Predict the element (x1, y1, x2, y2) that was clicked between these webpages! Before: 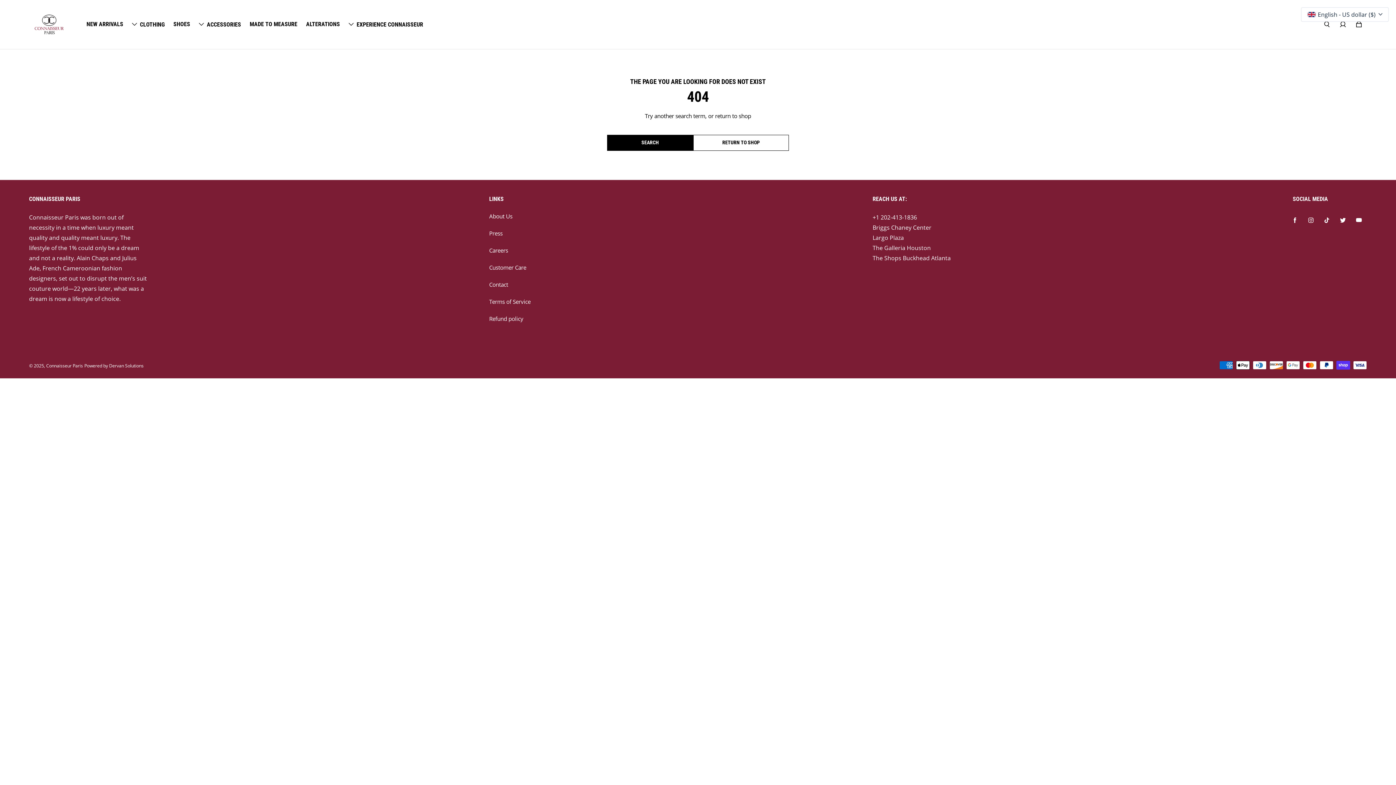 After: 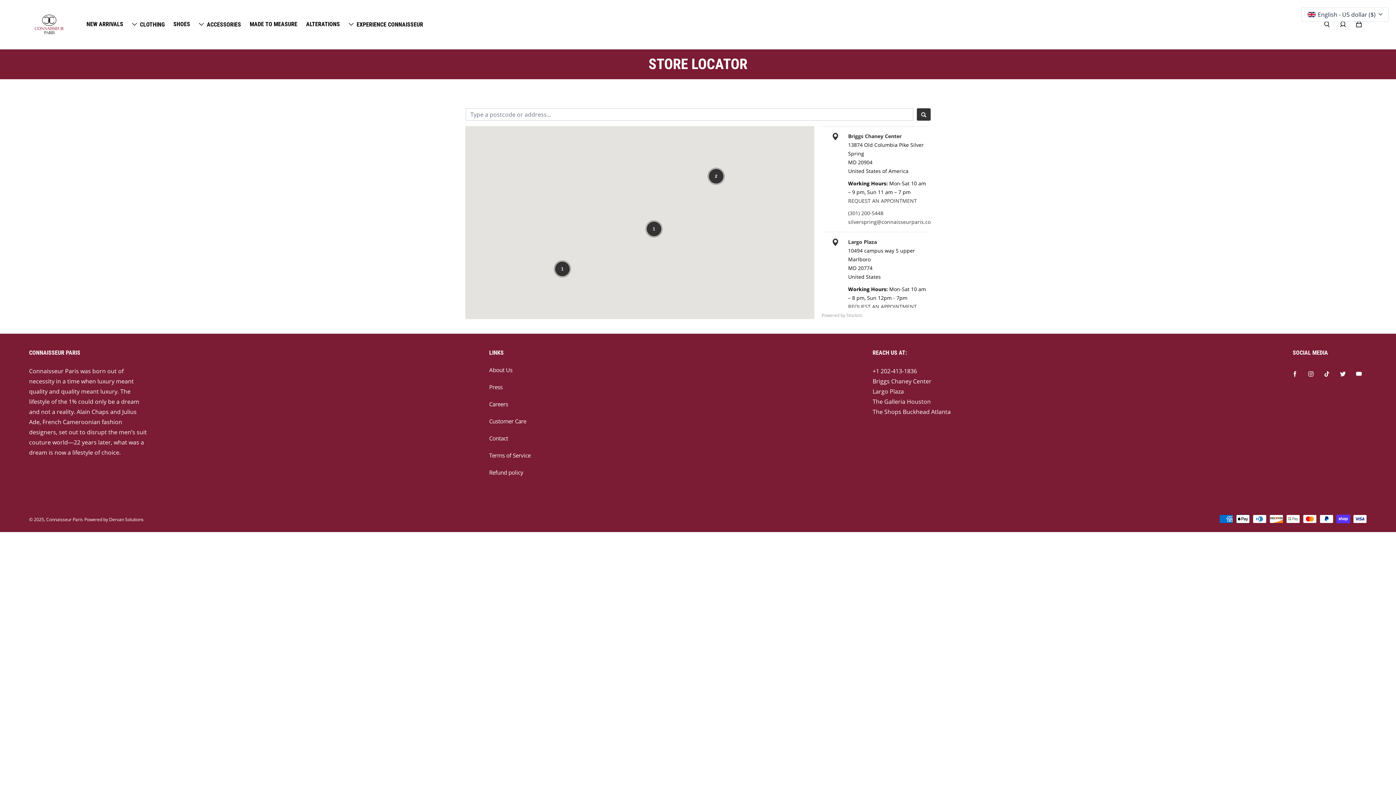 Action: label: Largo Plaza bbox: (872, 232, 904, 242)